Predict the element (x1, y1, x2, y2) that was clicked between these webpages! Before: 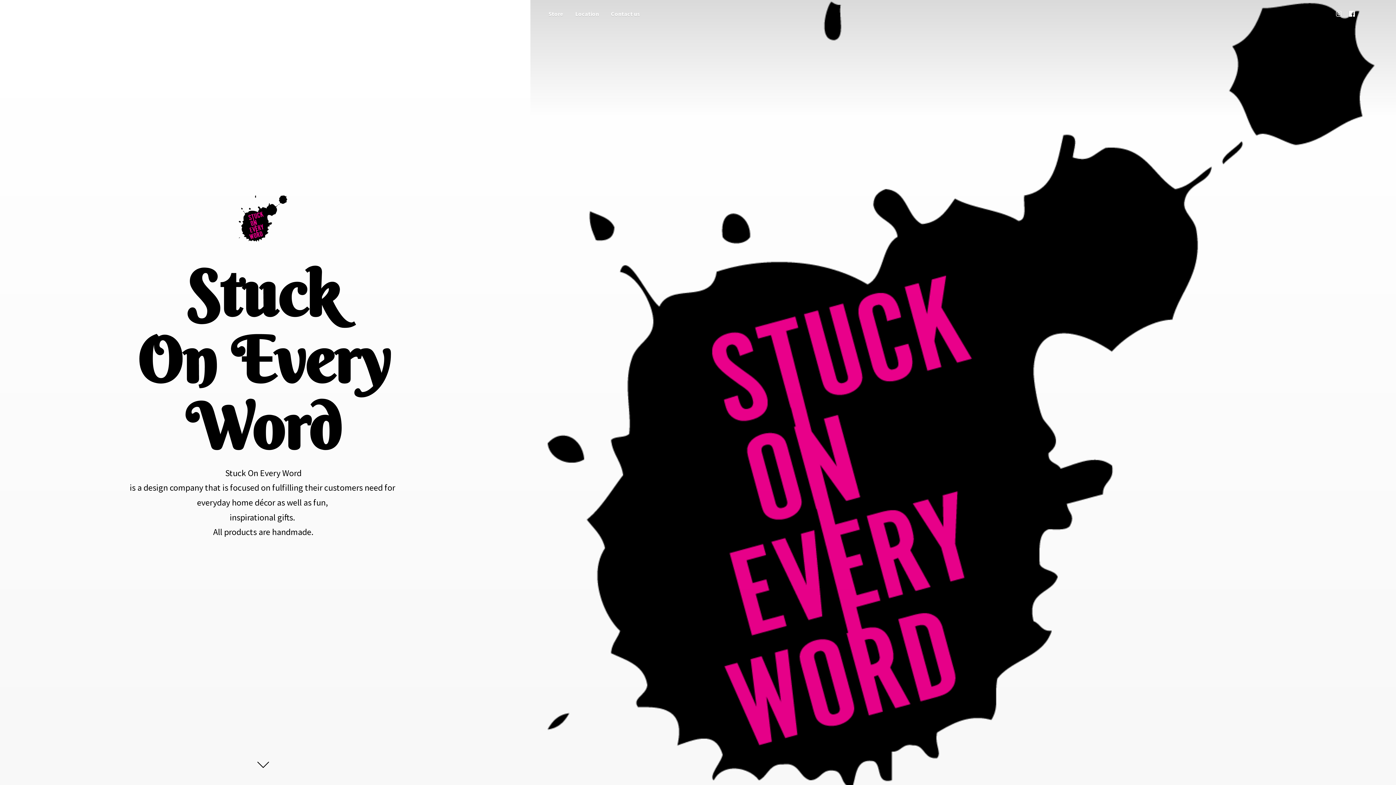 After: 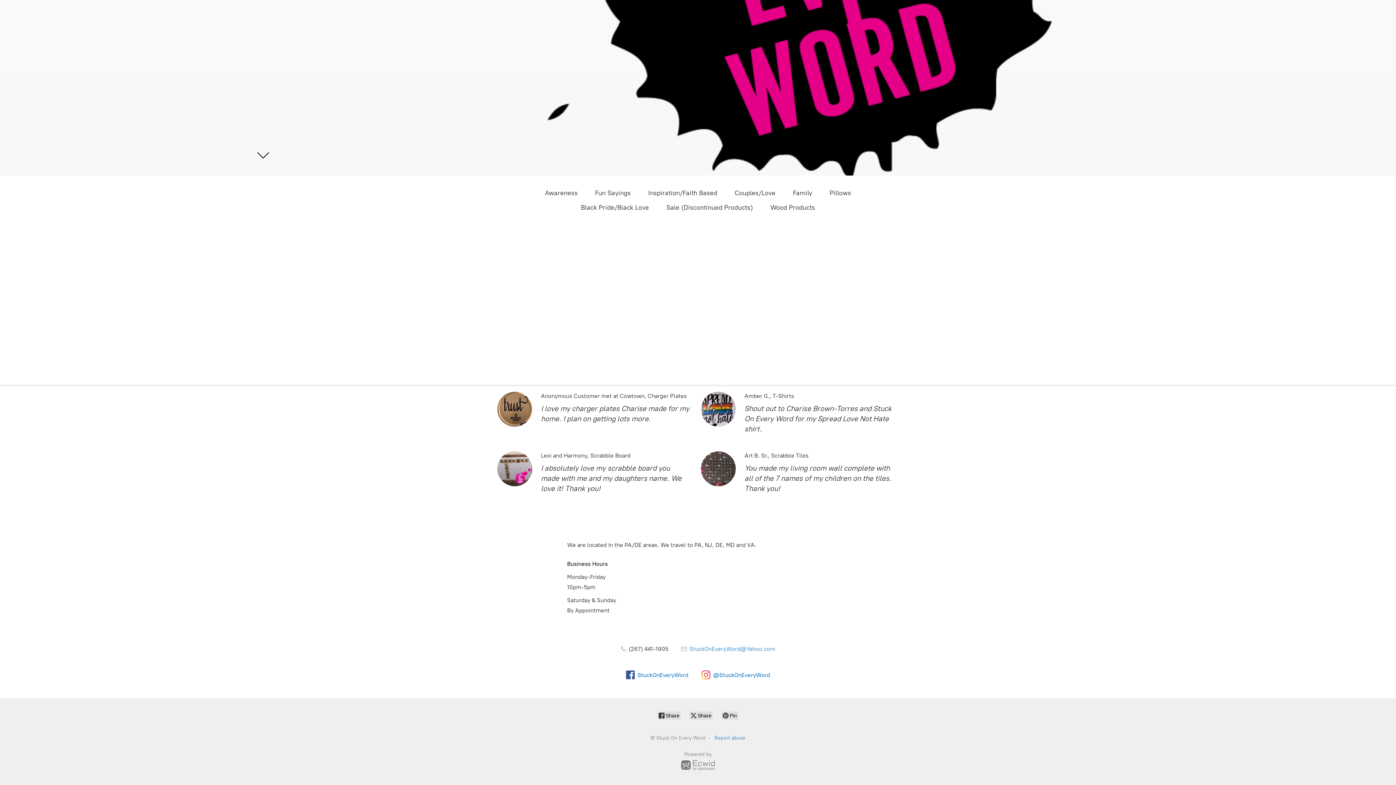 Action: label: Location bbox: (570, 8, 604, 18)